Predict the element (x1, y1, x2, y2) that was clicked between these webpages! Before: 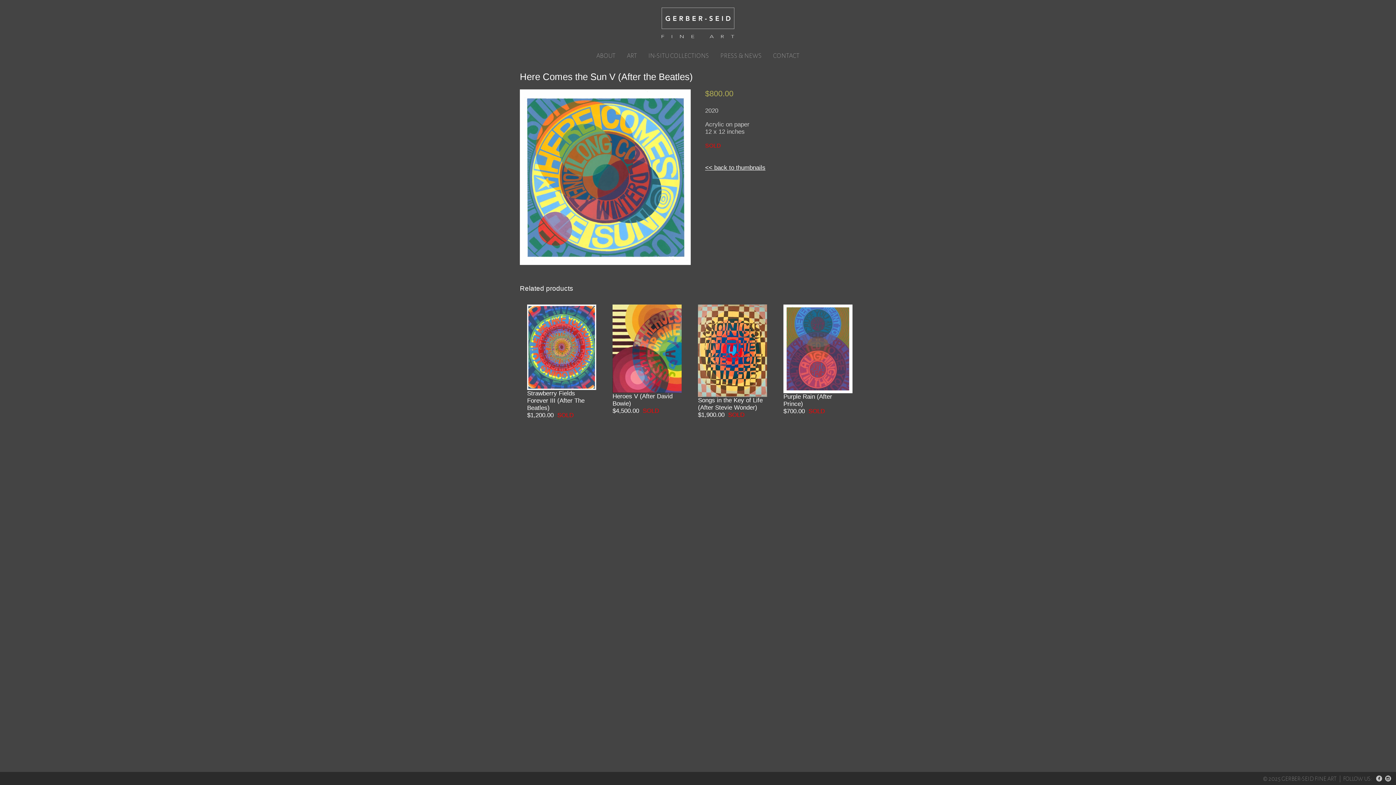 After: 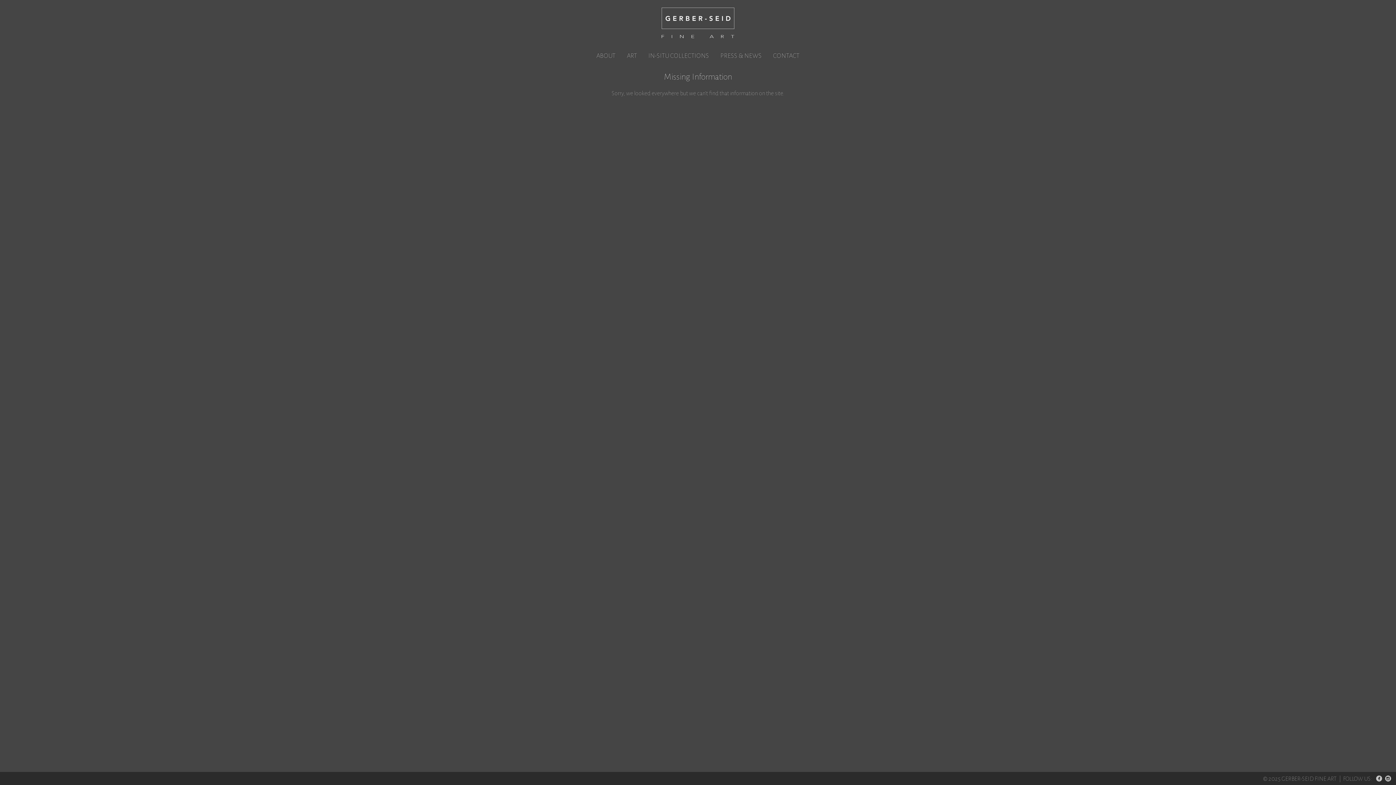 Action: bbox: (705, 164, 765, 171) label: << back to thumbnails